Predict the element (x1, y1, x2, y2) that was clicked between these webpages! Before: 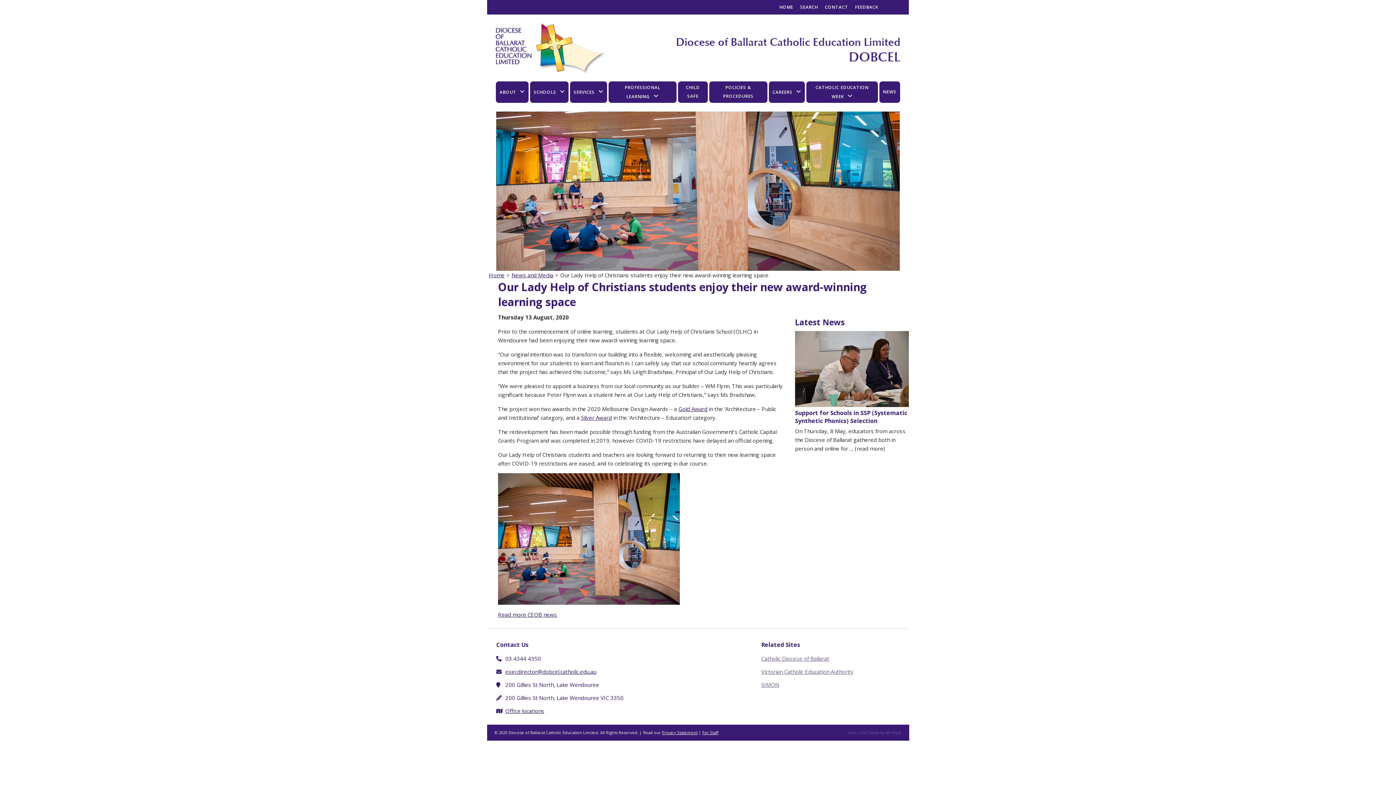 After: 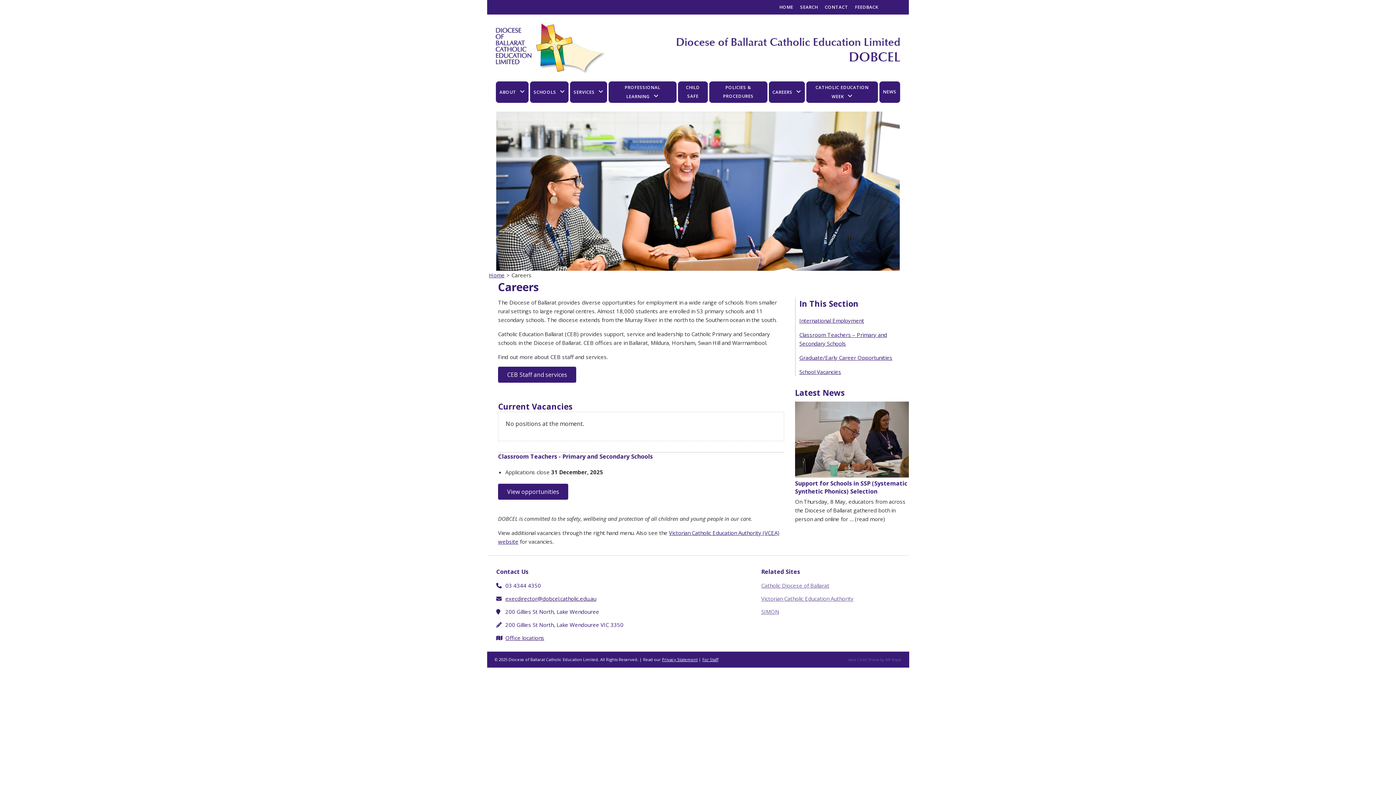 Action: label: CAREERS bbox: (769, 87, 805, 96)